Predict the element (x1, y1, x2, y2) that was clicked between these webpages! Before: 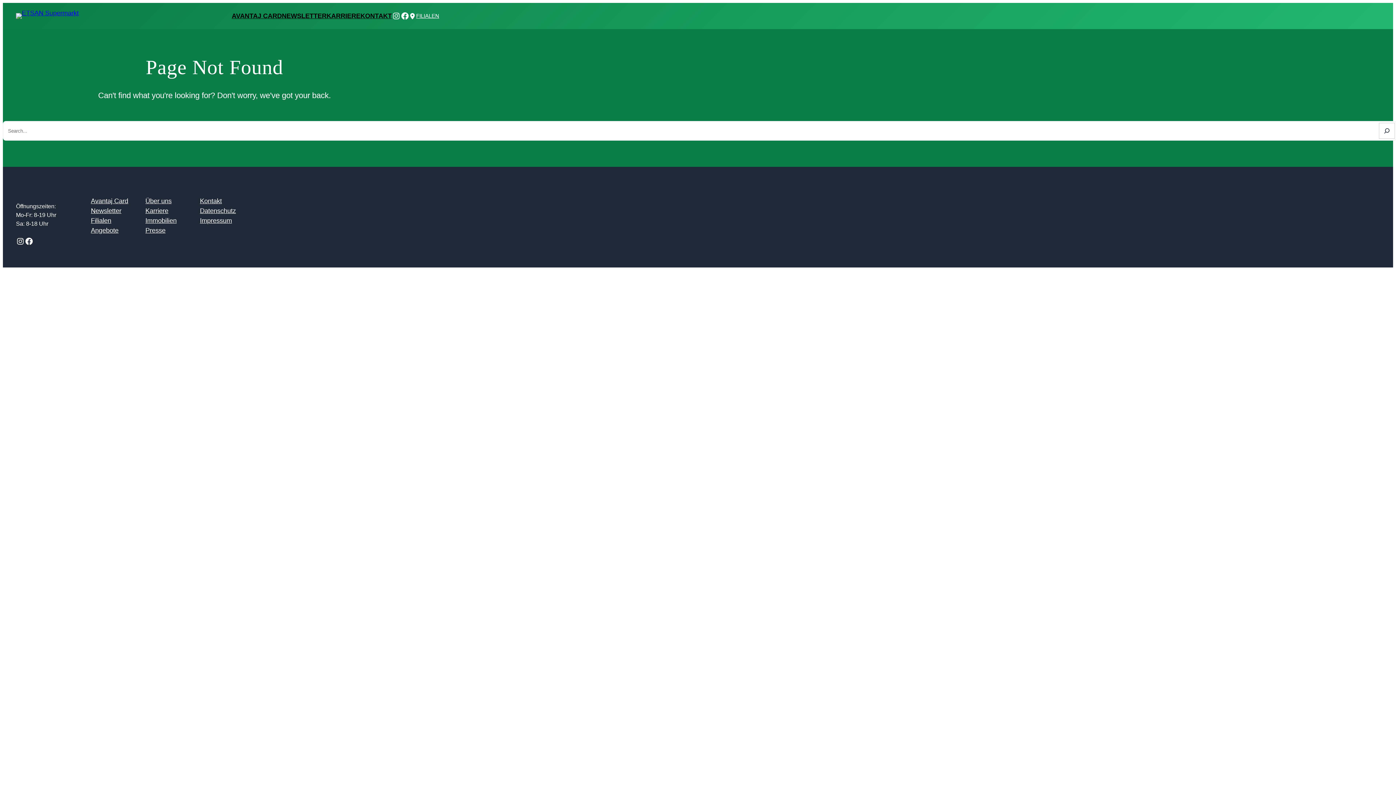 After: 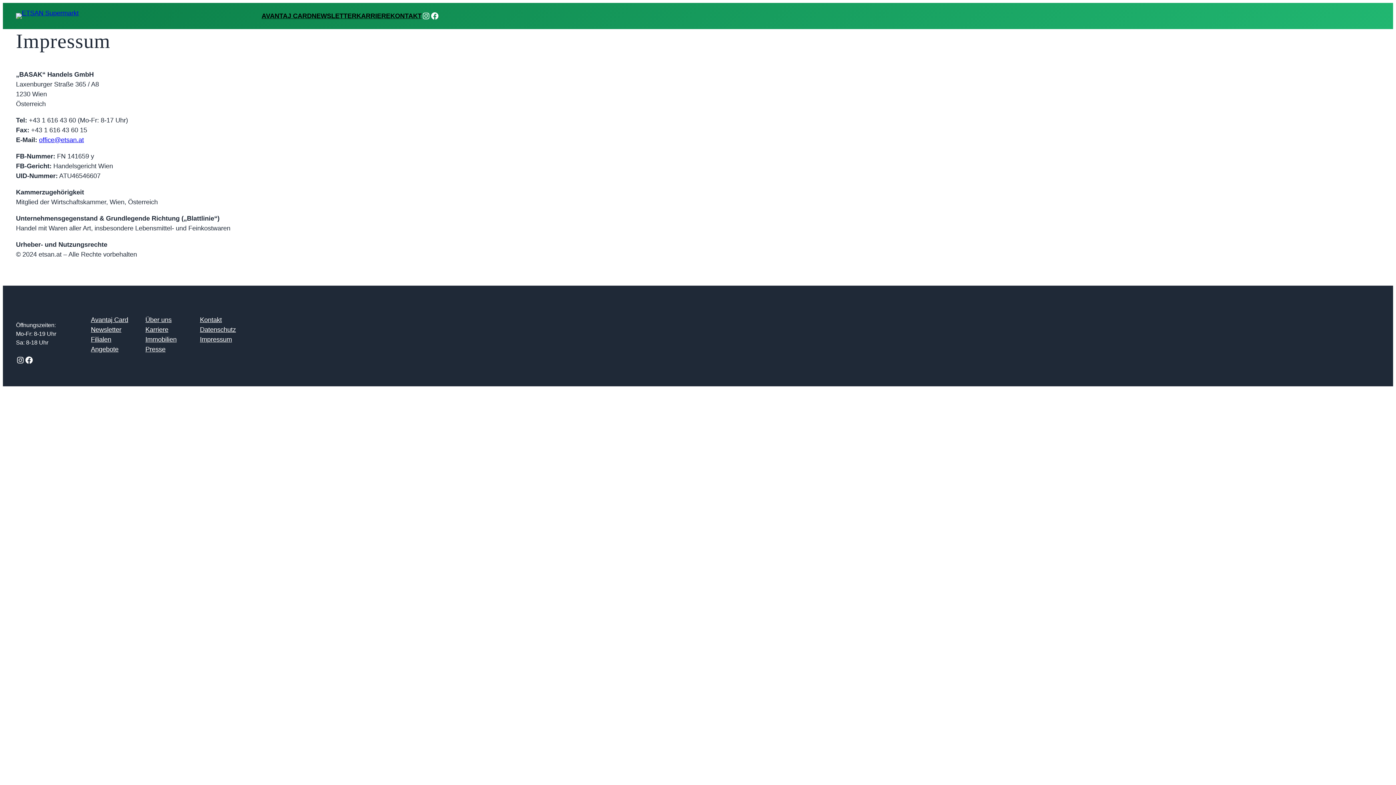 Action: label: Impressum bbox: (200, 216, 232, 225)